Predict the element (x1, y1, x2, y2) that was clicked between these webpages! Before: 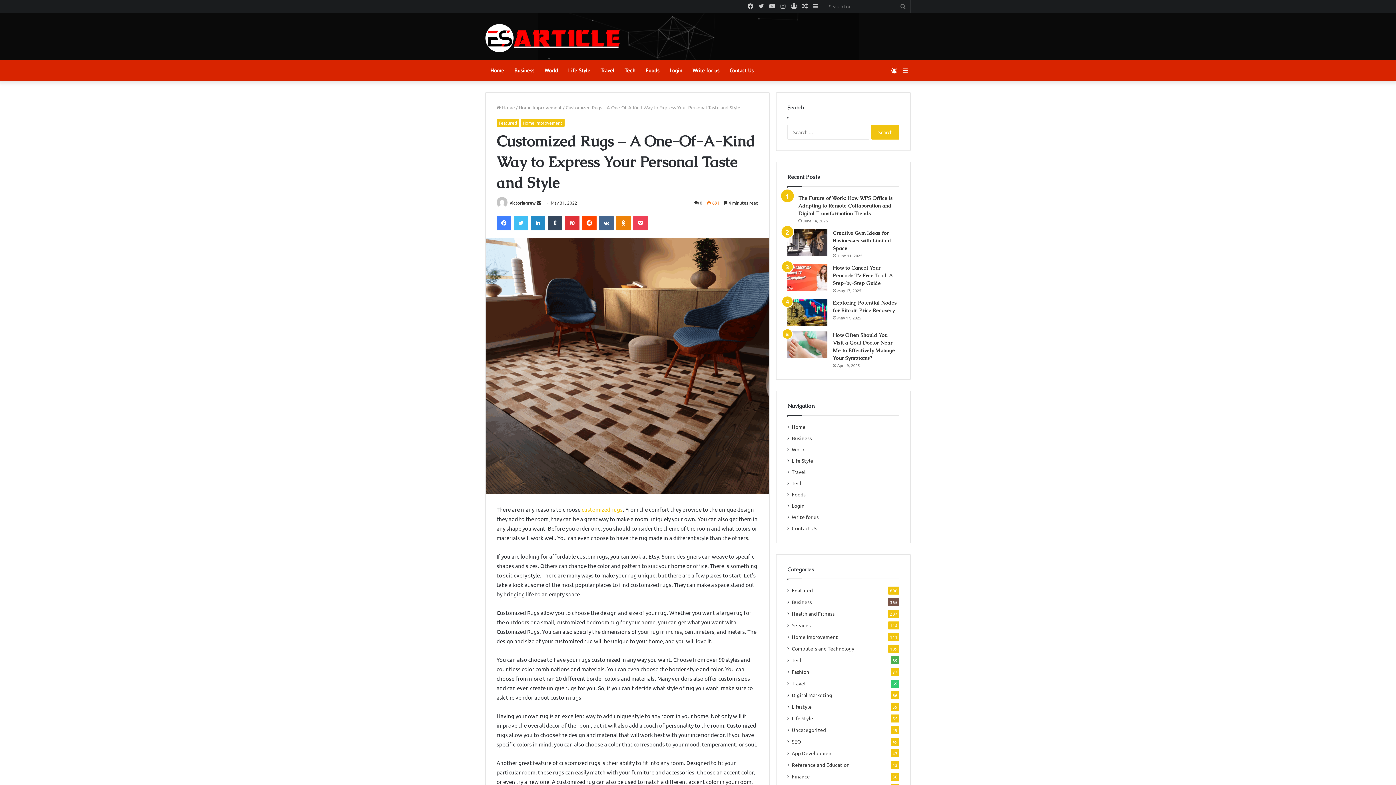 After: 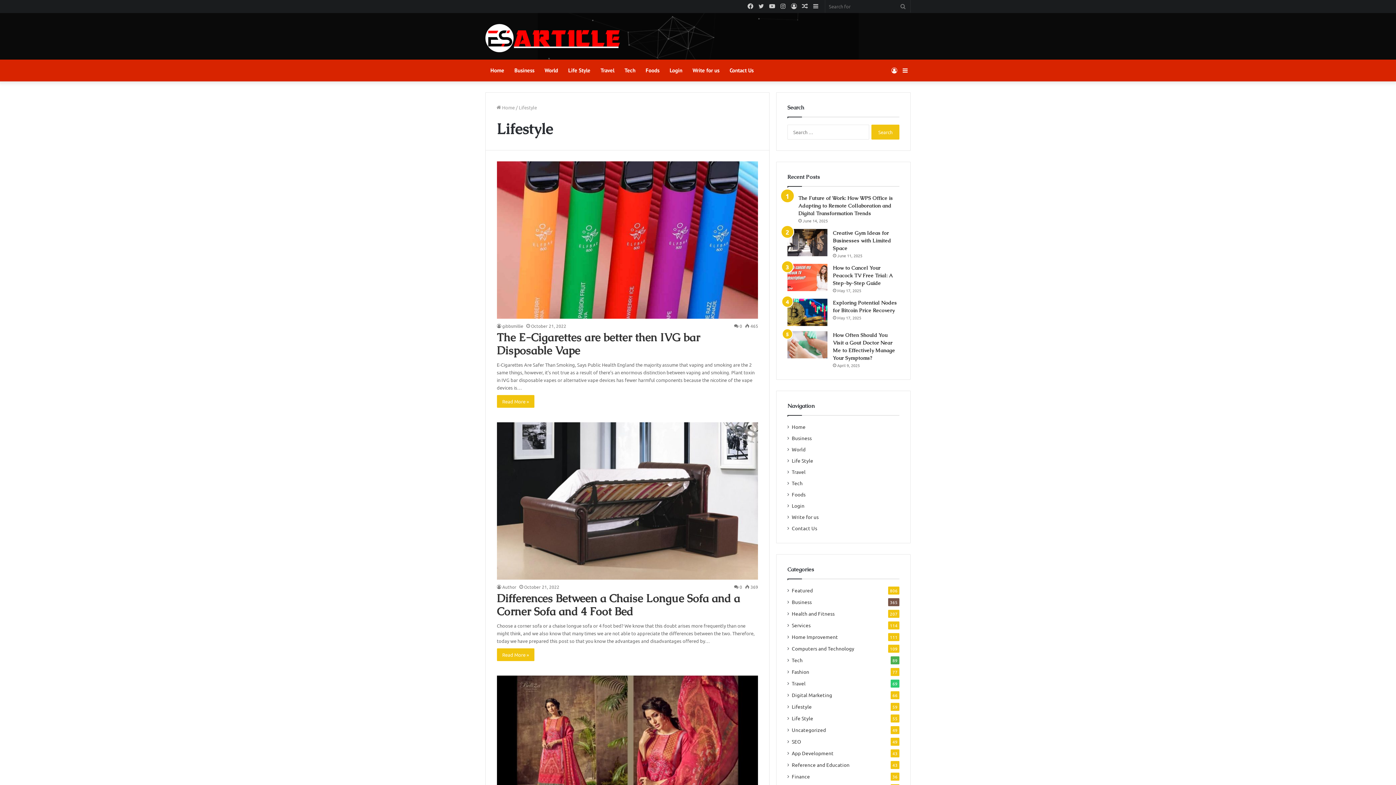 Action: label: Lifestyle bbox: (792, 703, 812, 710)